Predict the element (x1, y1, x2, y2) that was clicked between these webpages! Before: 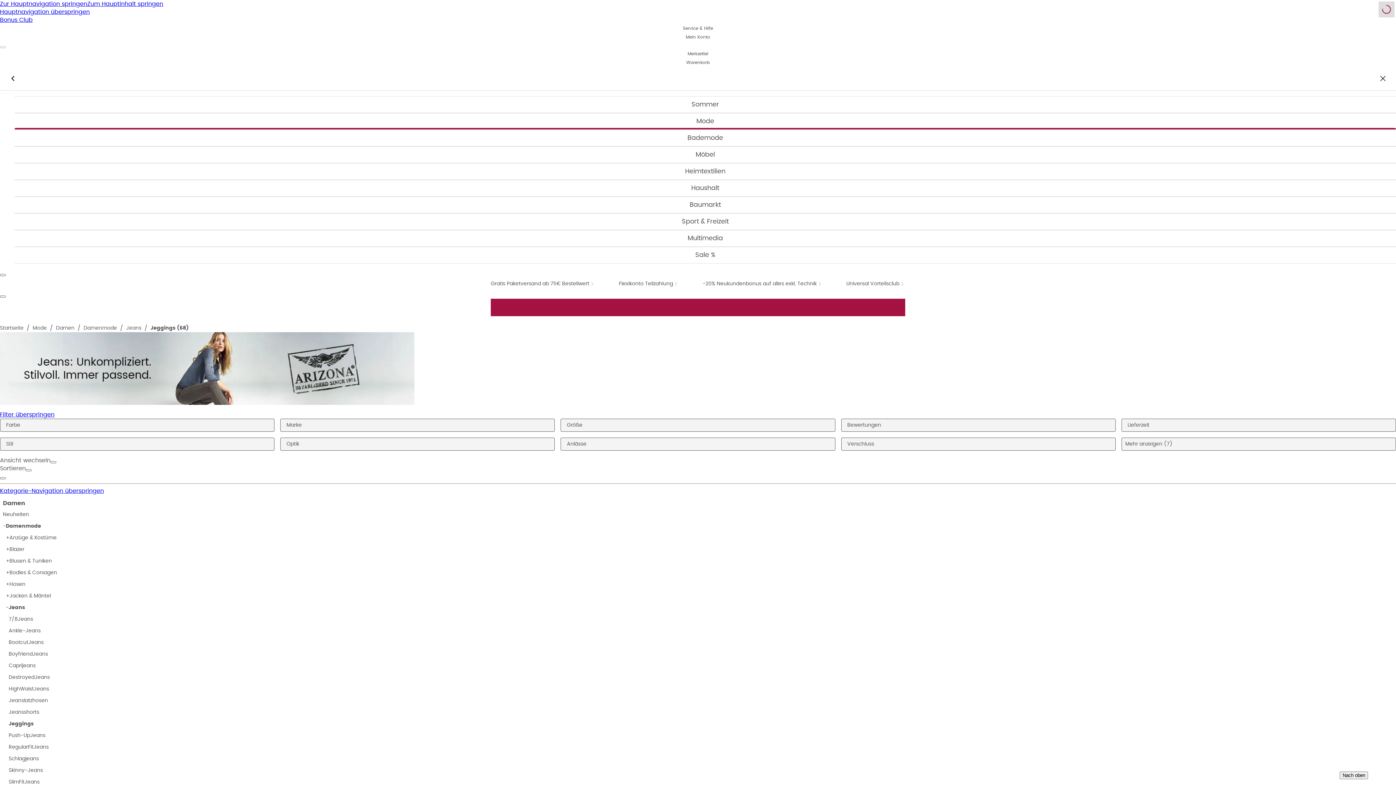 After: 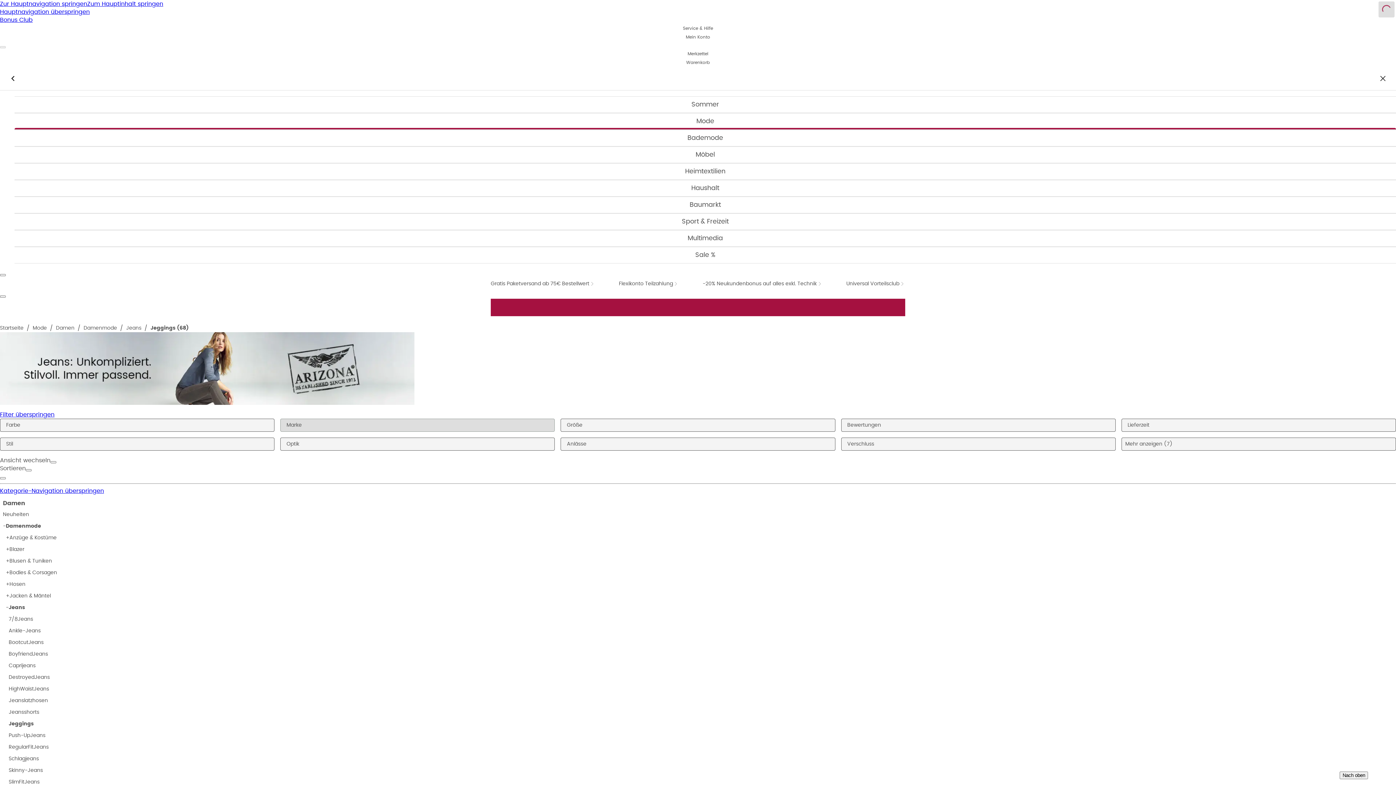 Action: bbox: (280, 418, 555, 431) label: Marke